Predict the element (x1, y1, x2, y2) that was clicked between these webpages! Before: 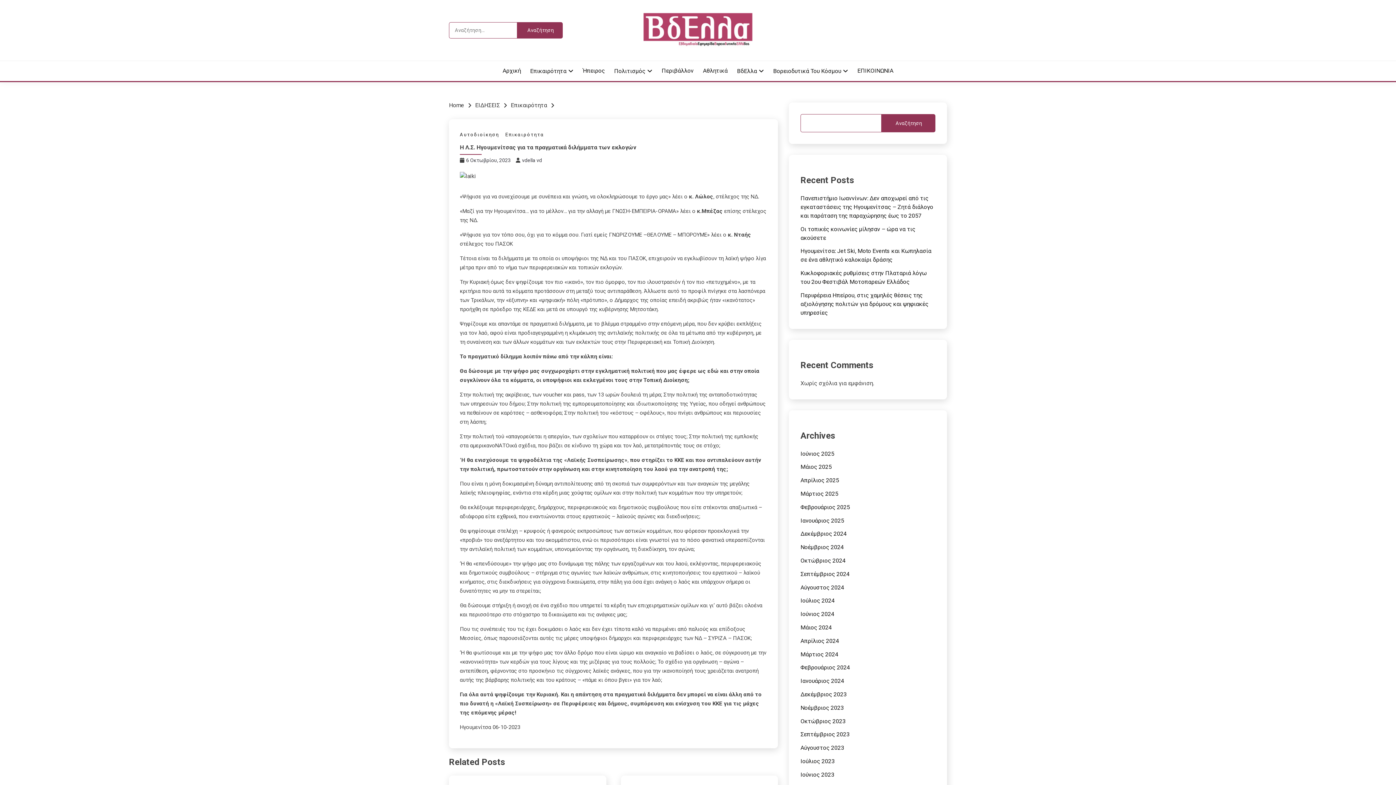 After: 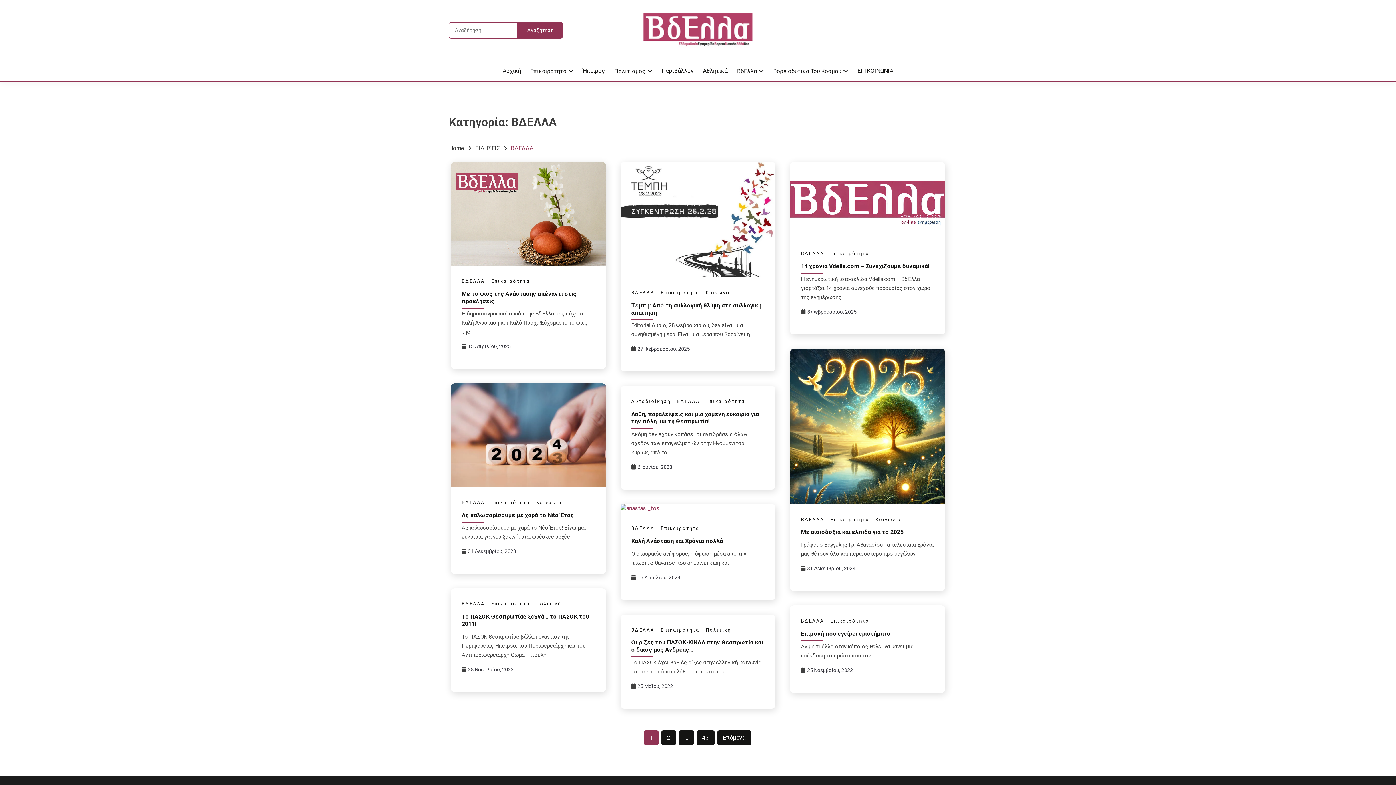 Action: label: ΒδΕλλα bbox: (737, 66, 764, 75)